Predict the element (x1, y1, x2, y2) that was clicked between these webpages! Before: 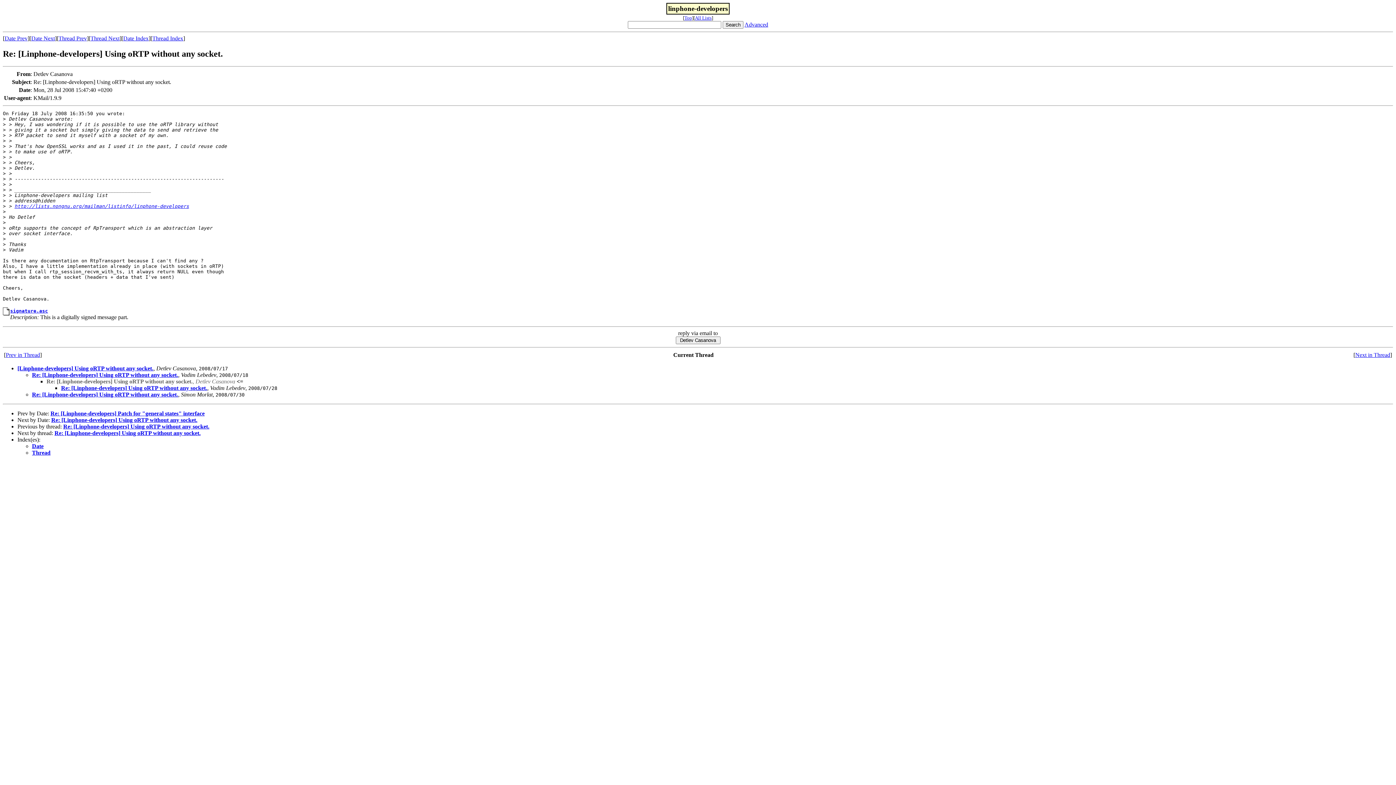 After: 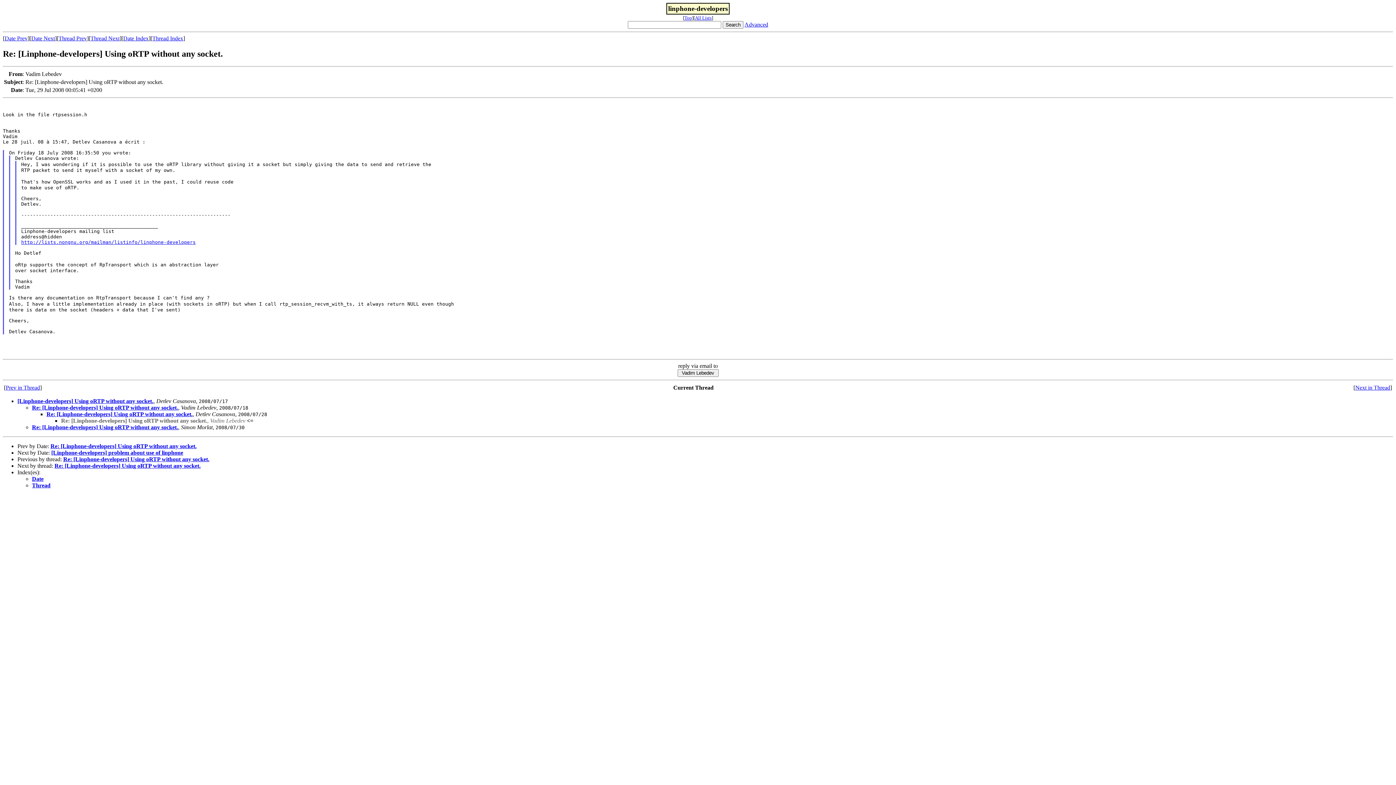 Action: bbox: (31, 35, 54, 41) label: Date Next